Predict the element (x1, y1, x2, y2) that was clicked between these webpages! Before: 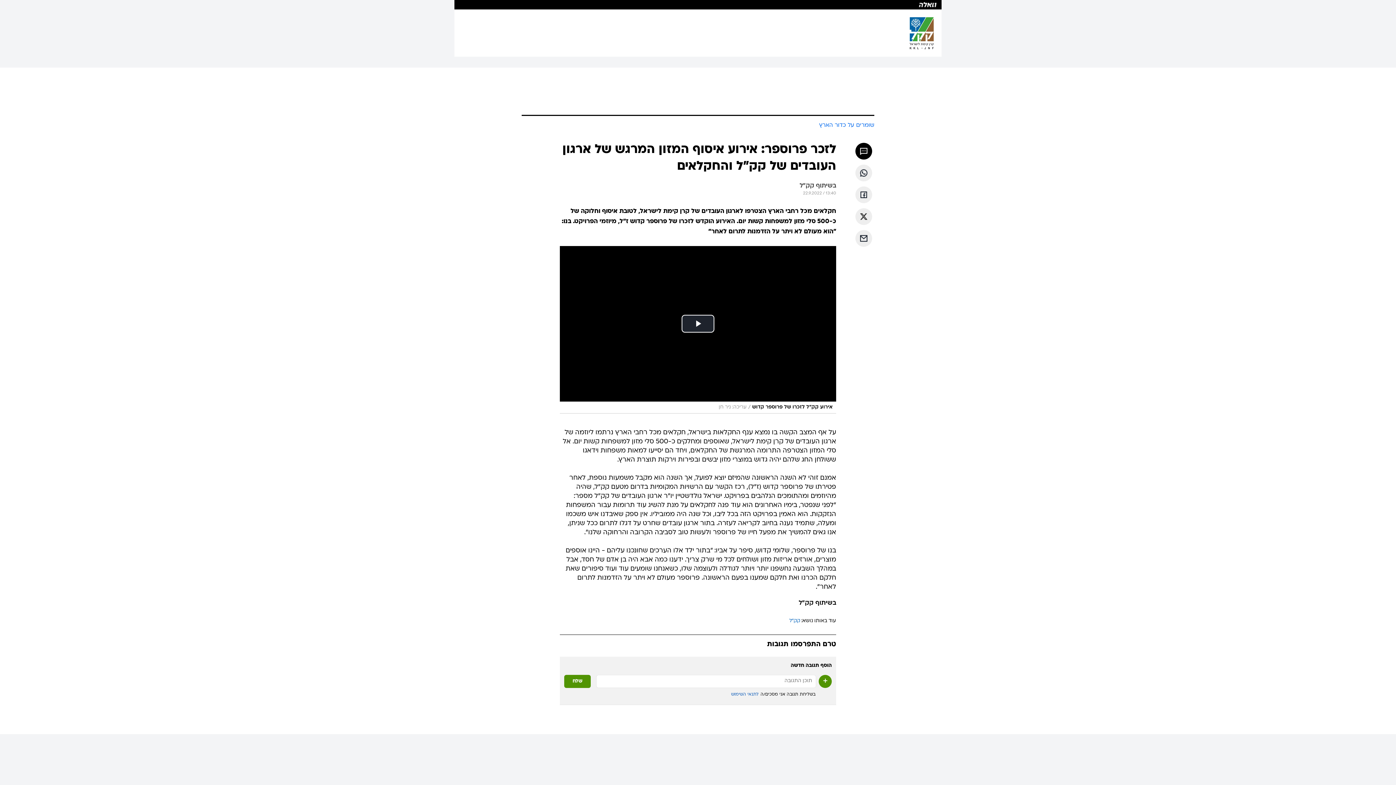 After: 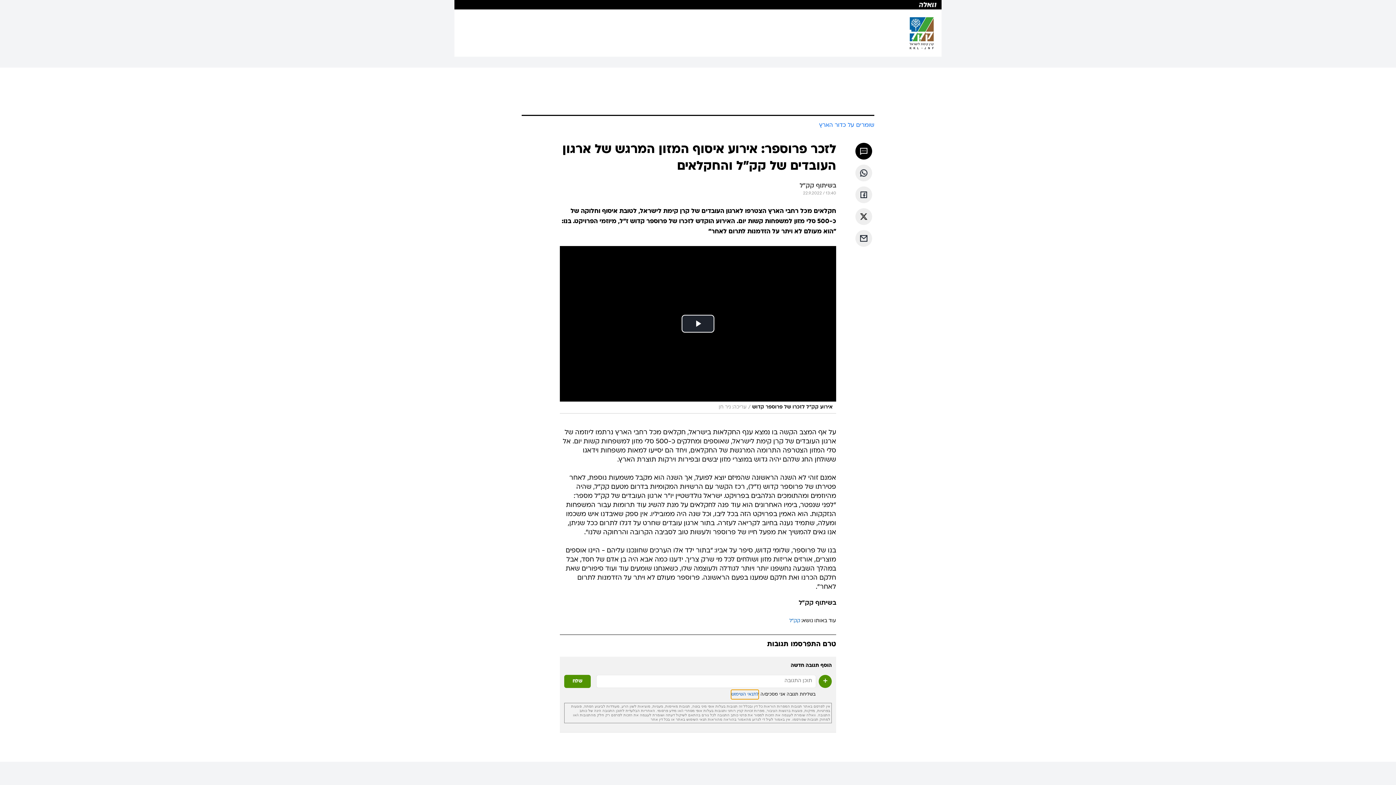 Action: label: לתנאי השימוש bbox: (731, 690, 758, 699)